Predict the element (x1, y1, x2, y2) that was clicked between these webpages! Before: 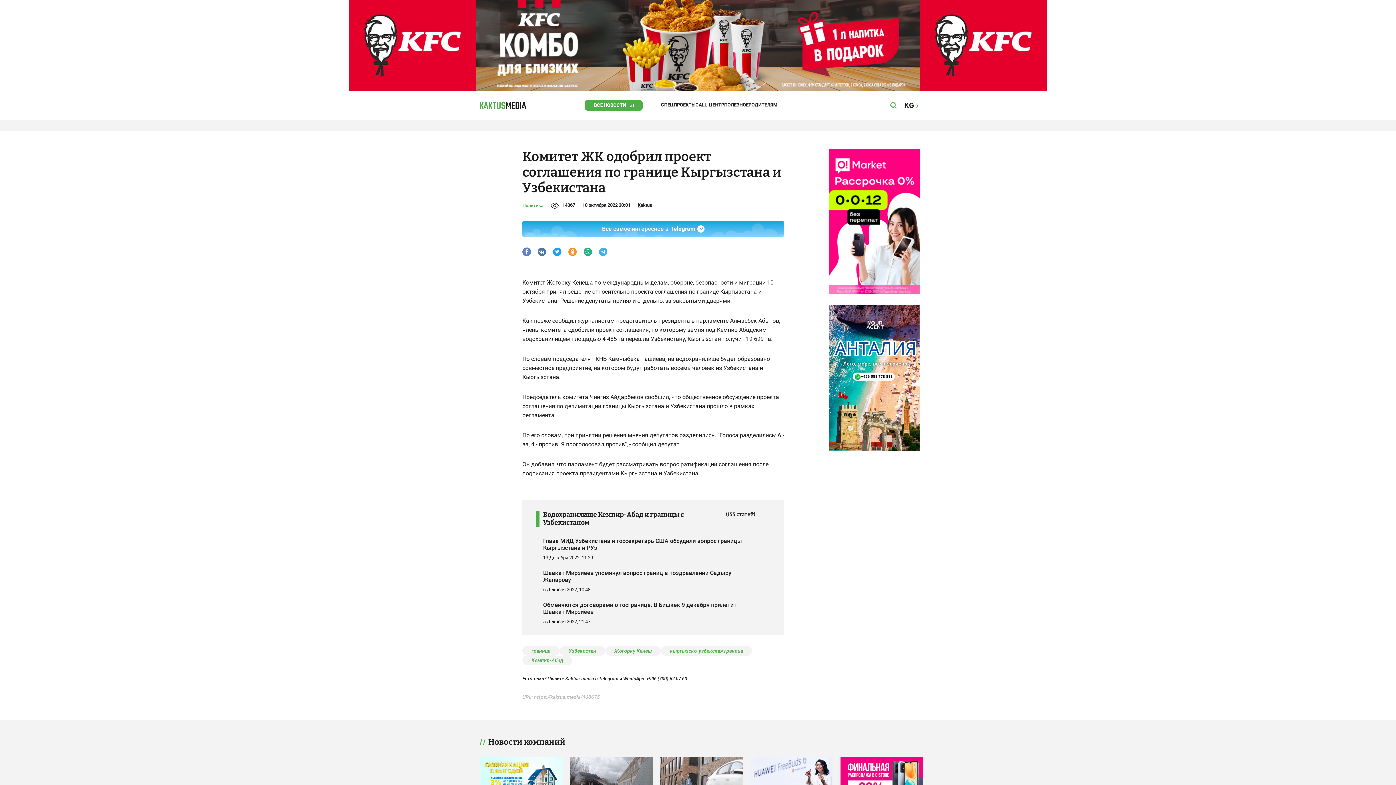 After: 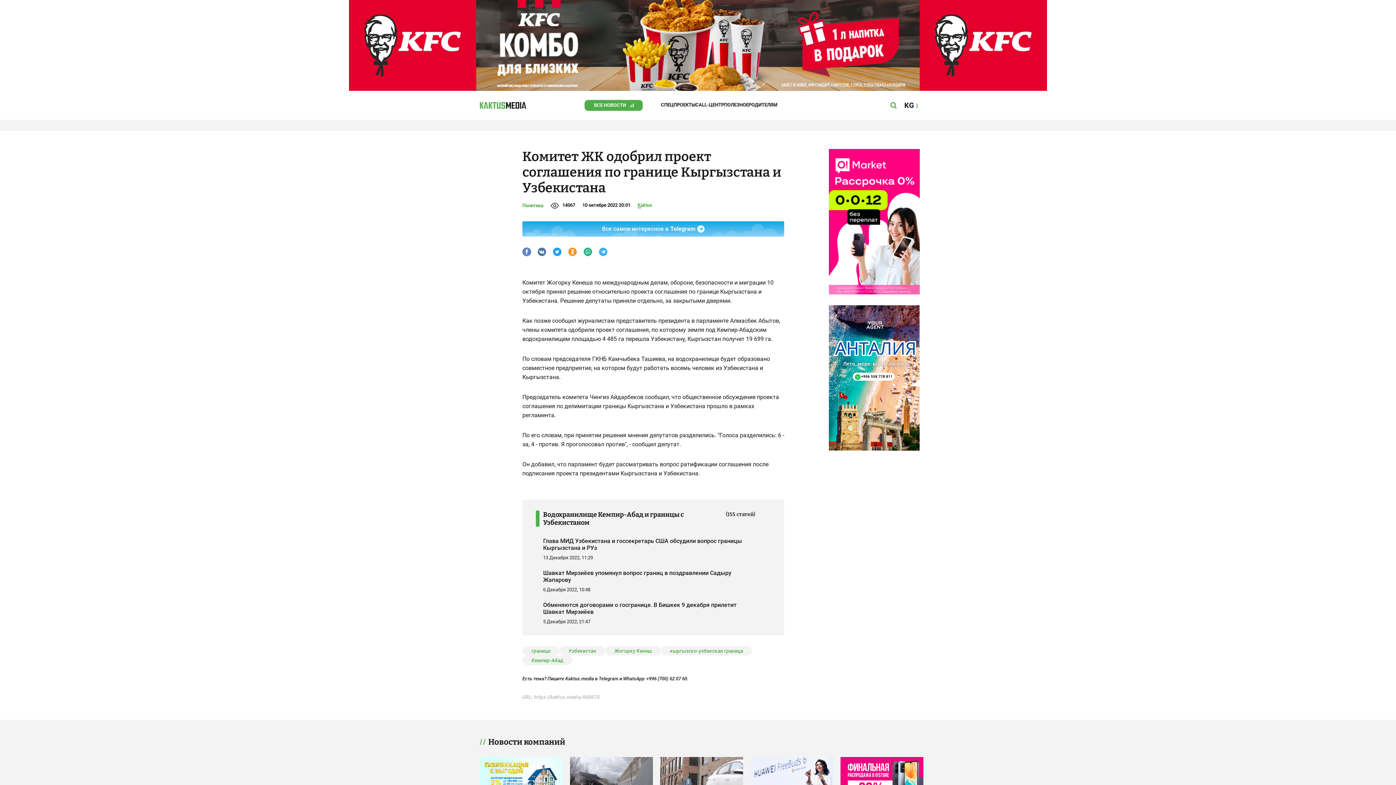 Action: bbox: (637, 200, 652, 210) label: Kaktus